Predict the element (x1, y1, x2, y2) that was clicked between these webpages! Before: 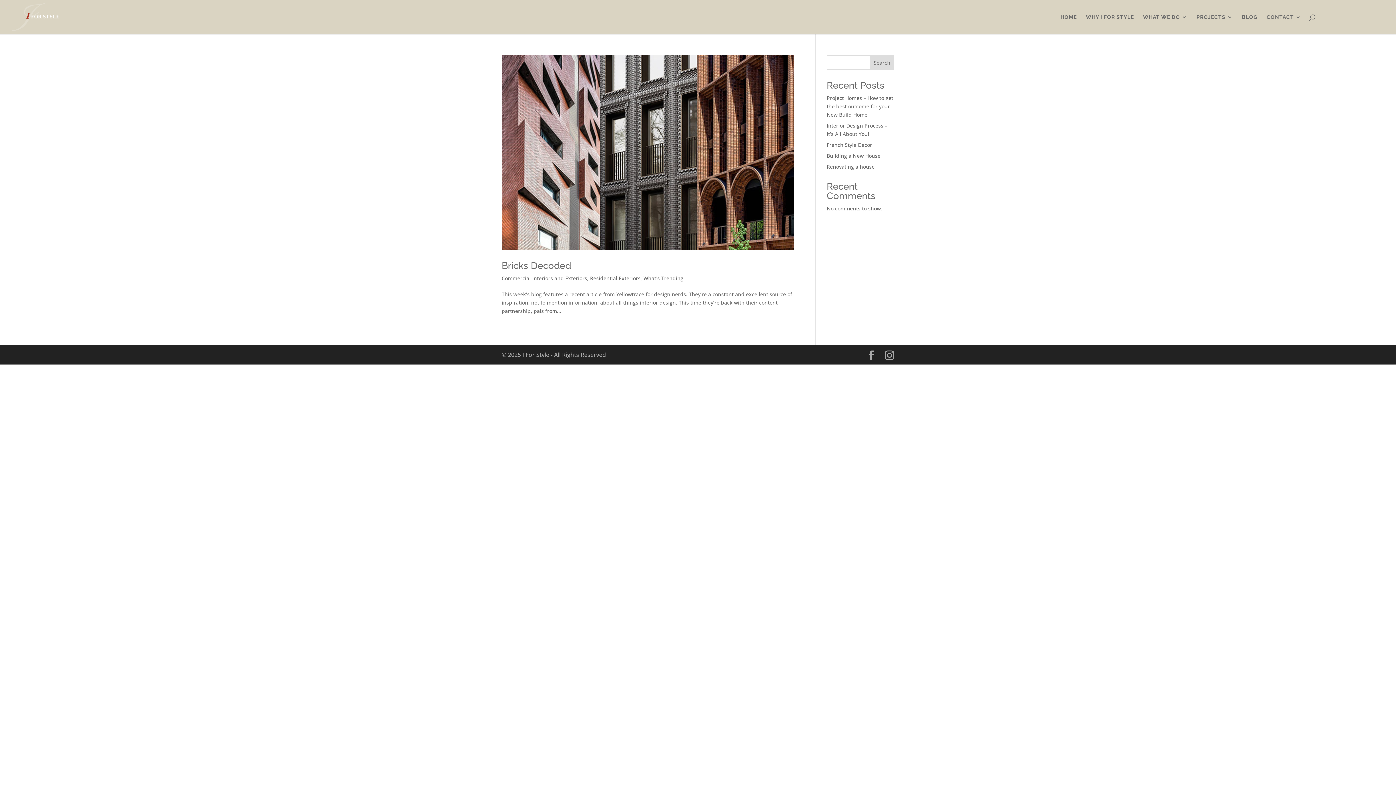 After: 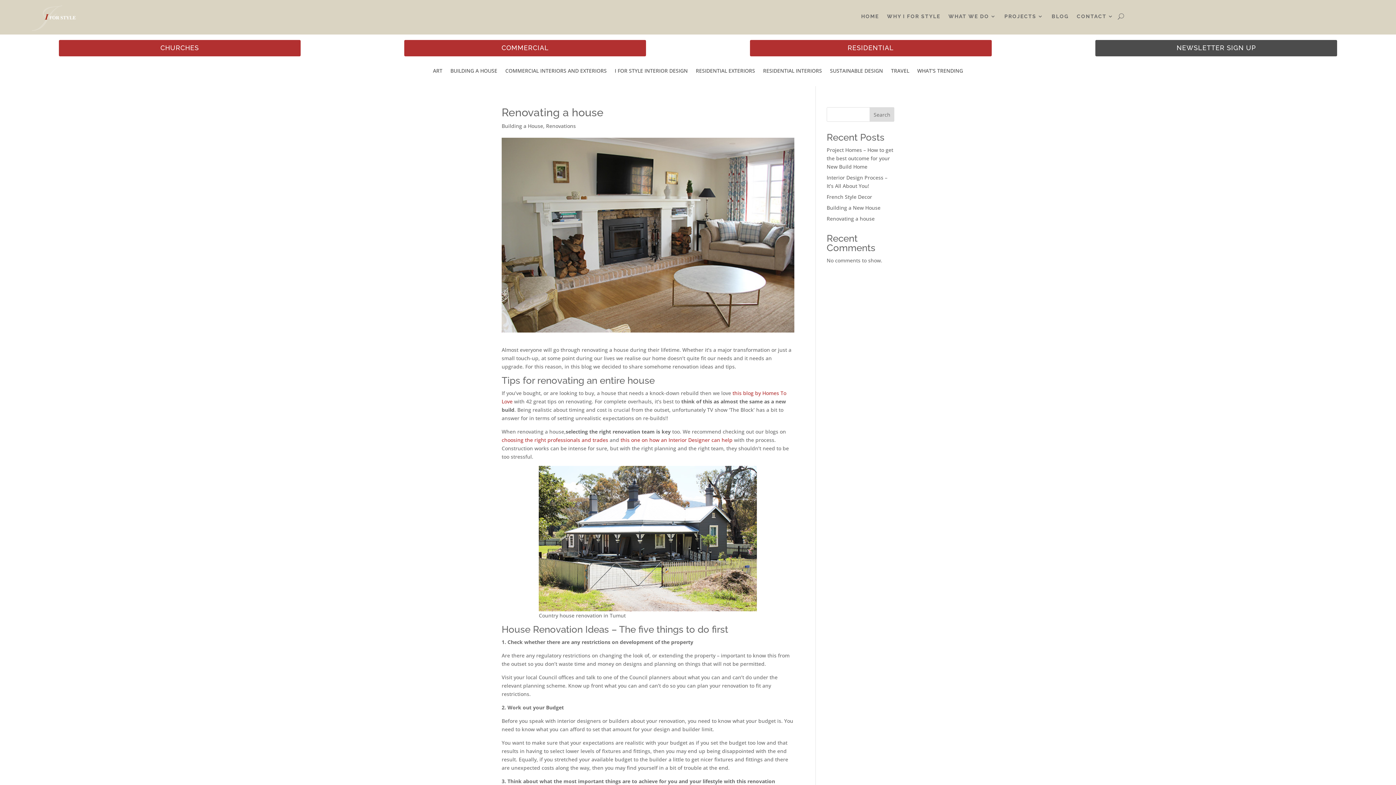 Action: label: Renovating a house bbox: (826, 163, 874, 170)